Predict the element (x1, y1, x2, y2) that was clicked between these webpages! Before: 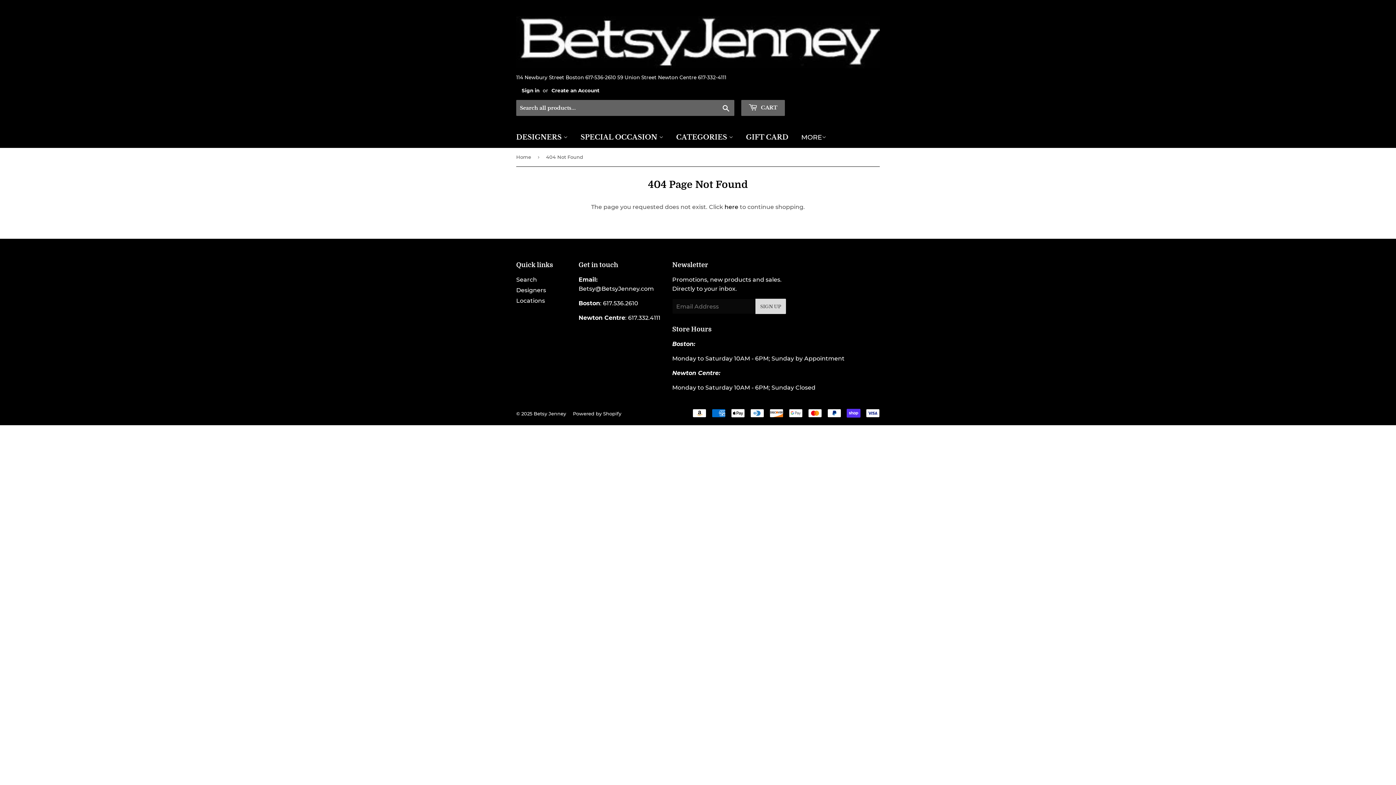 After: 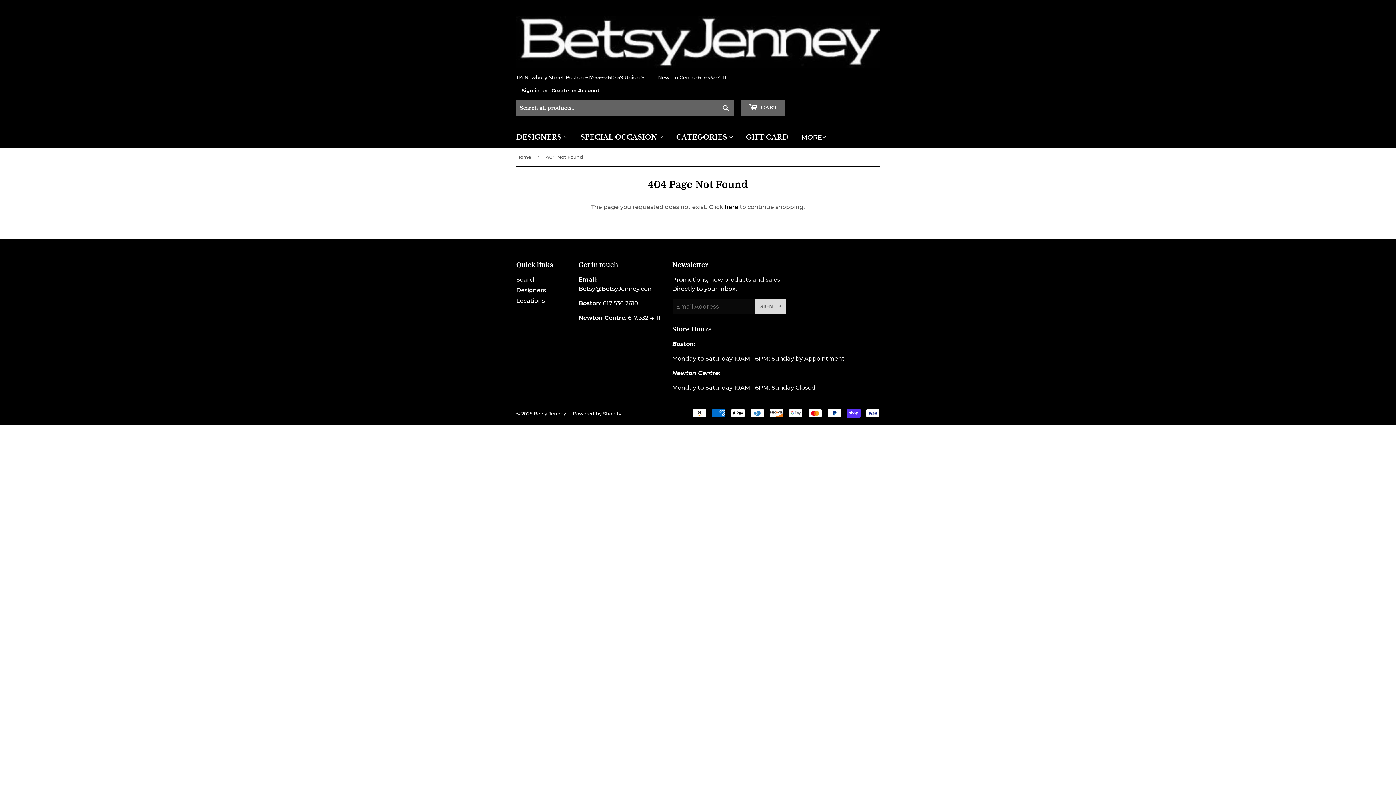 Action: bbox: (510, 126, 573, 148) label: DESIGNERS 